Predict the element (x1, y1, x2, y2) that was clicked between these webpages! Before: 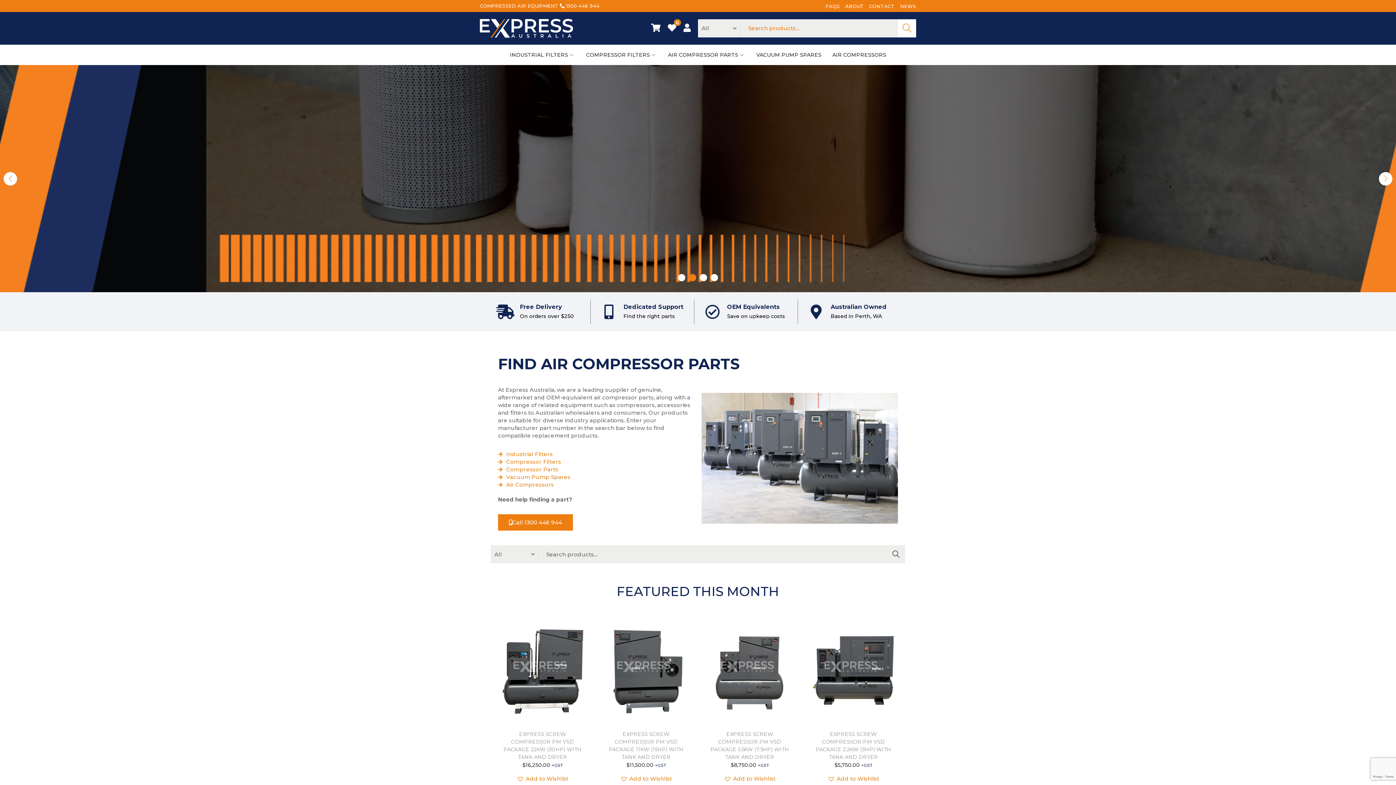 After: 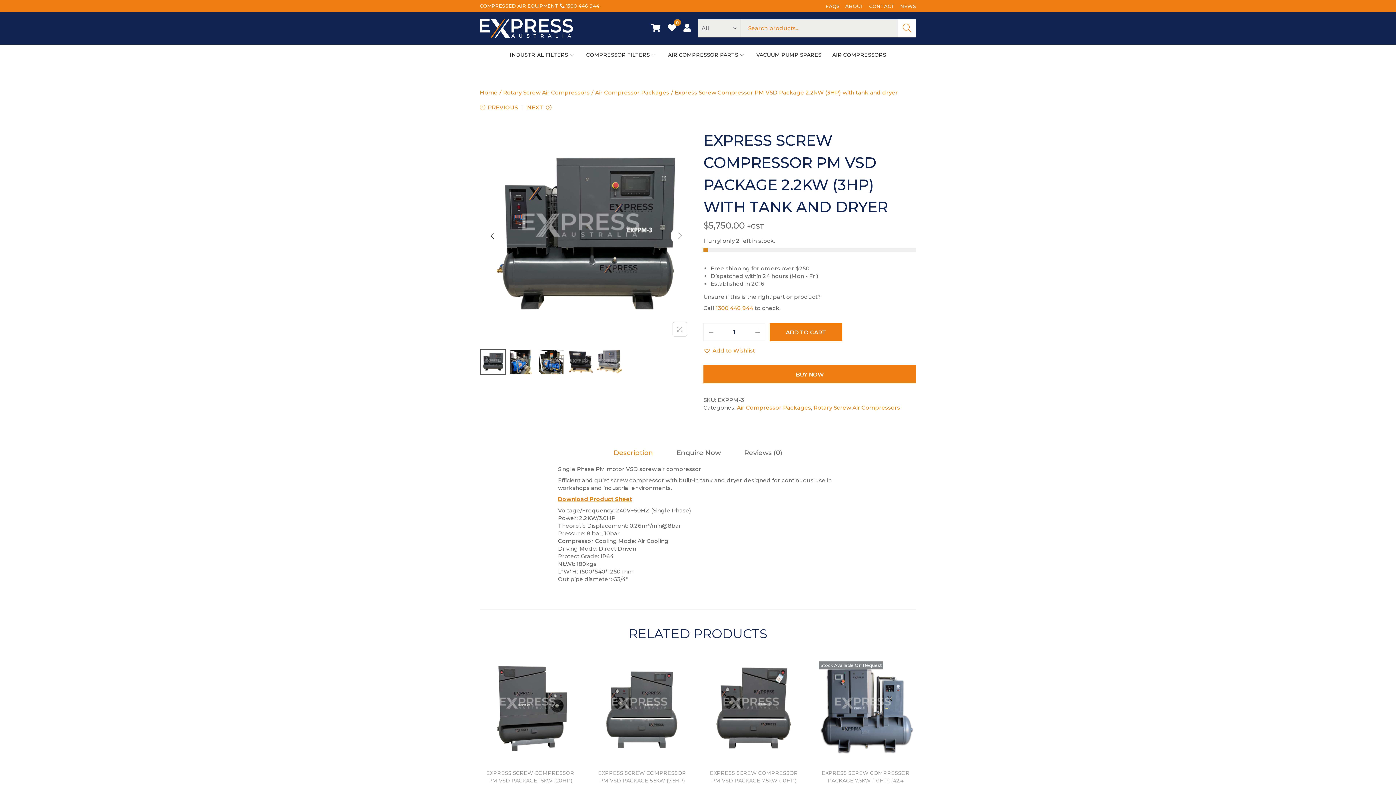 Action: bbox: (805, 623, 901, 720)